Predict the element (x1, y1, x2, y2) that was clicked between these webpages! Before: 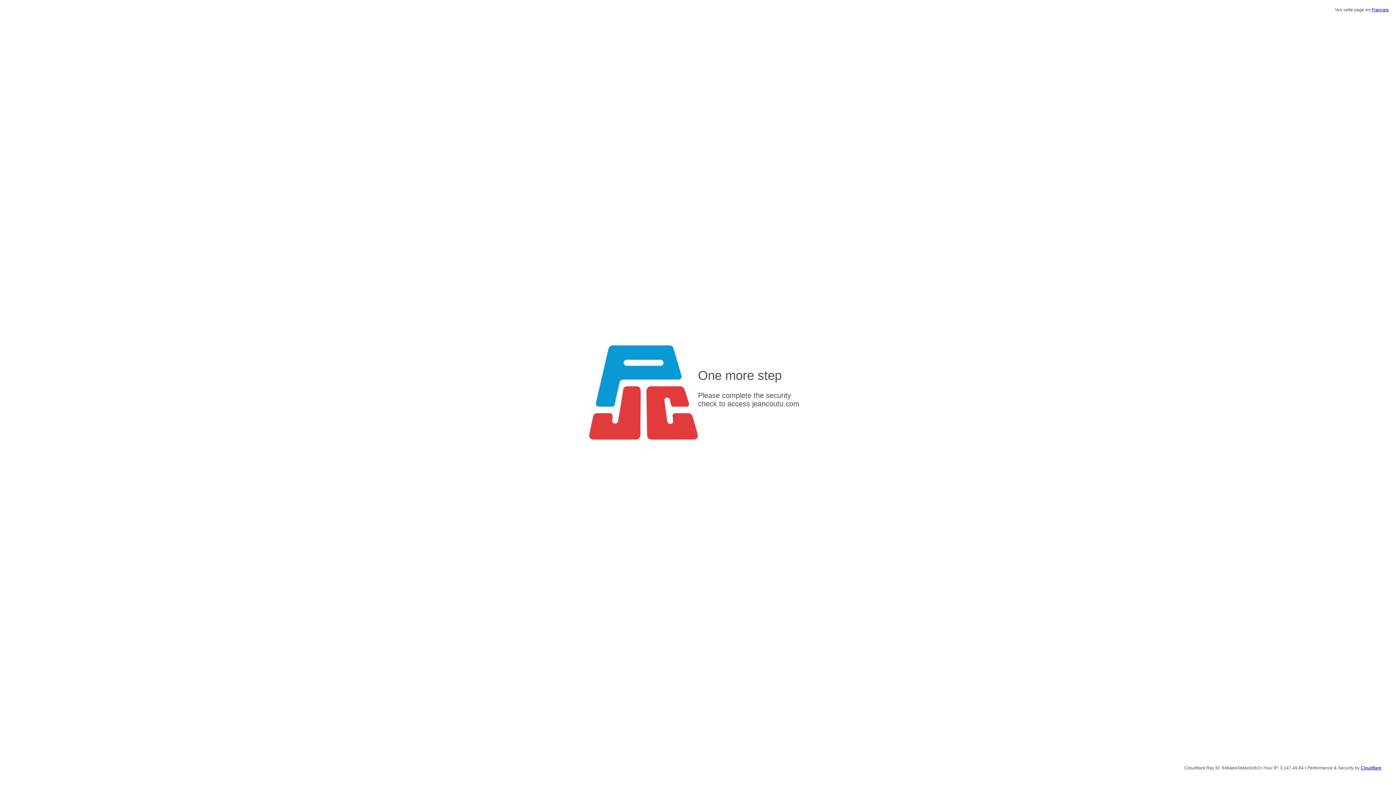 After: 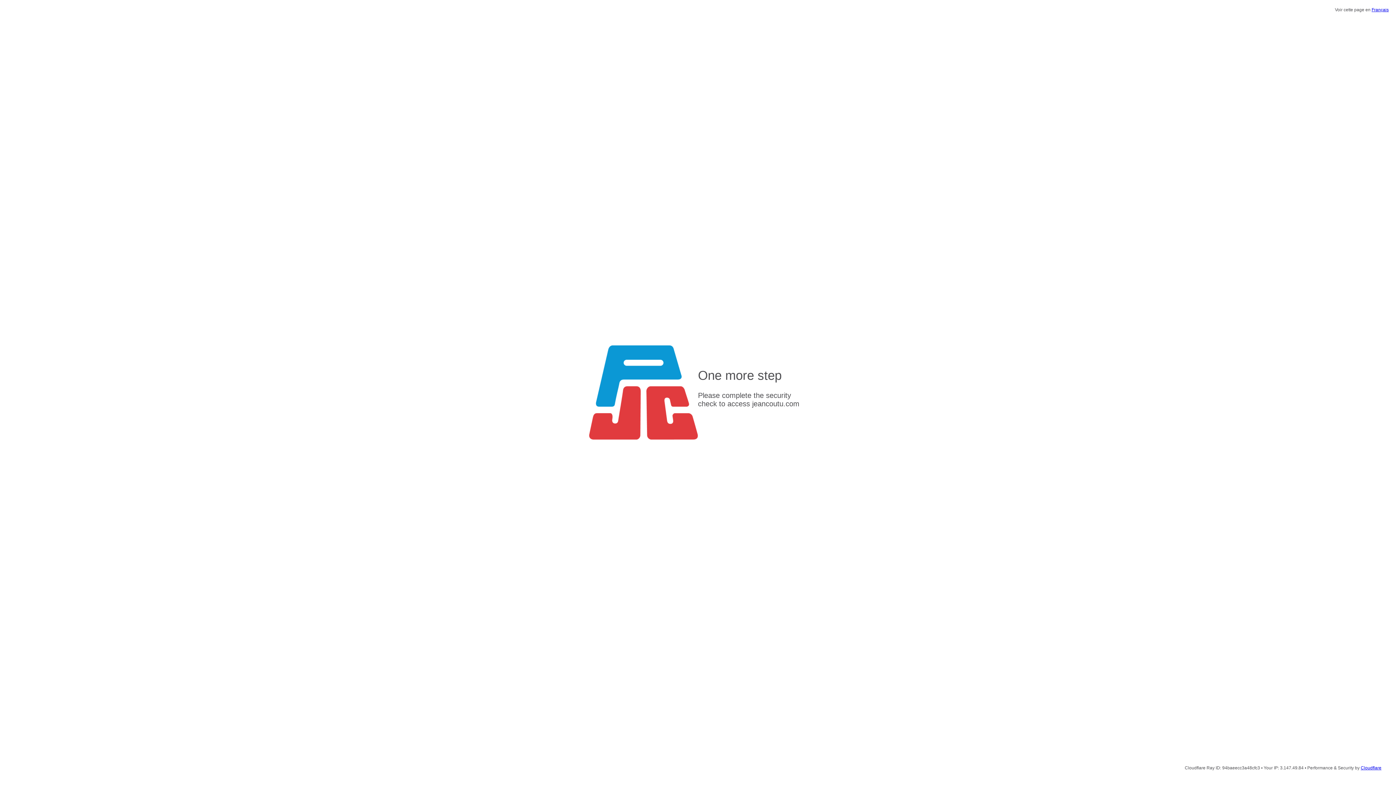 Action: bbox: (1361, 765, 1381, 770) label: Cloudflare